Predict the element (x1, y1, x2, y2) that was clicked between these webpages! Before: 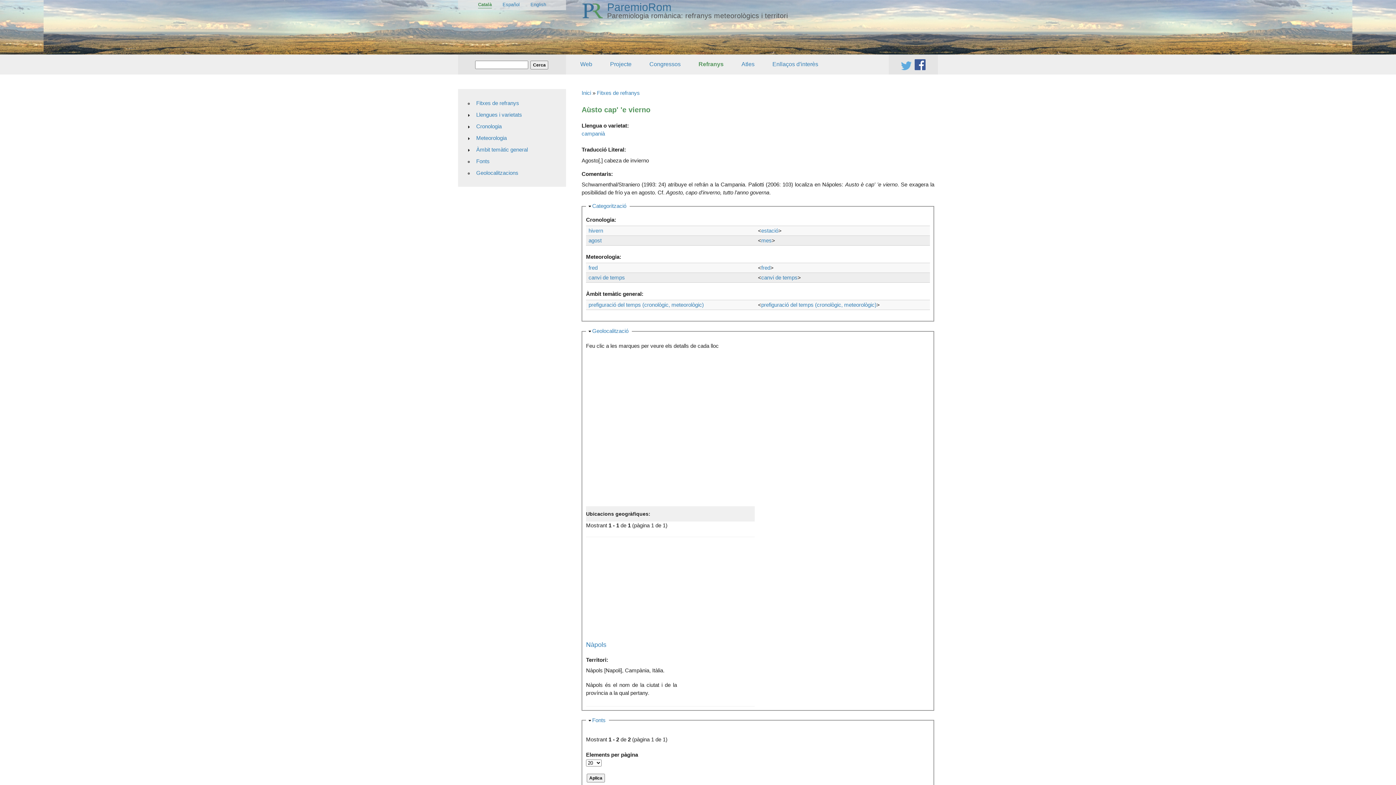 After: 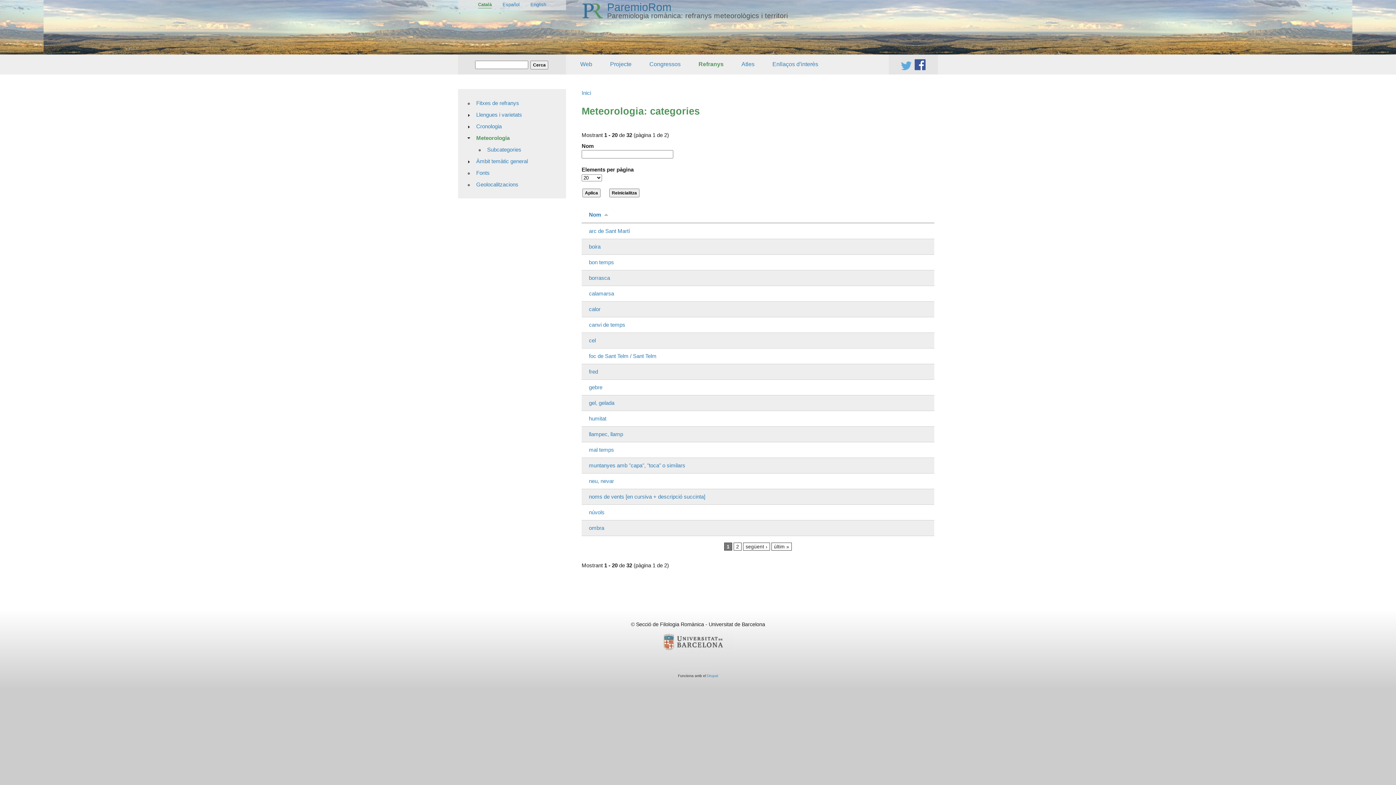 Action: label: Meteorologia bbox: (472, 132, 562, 143)